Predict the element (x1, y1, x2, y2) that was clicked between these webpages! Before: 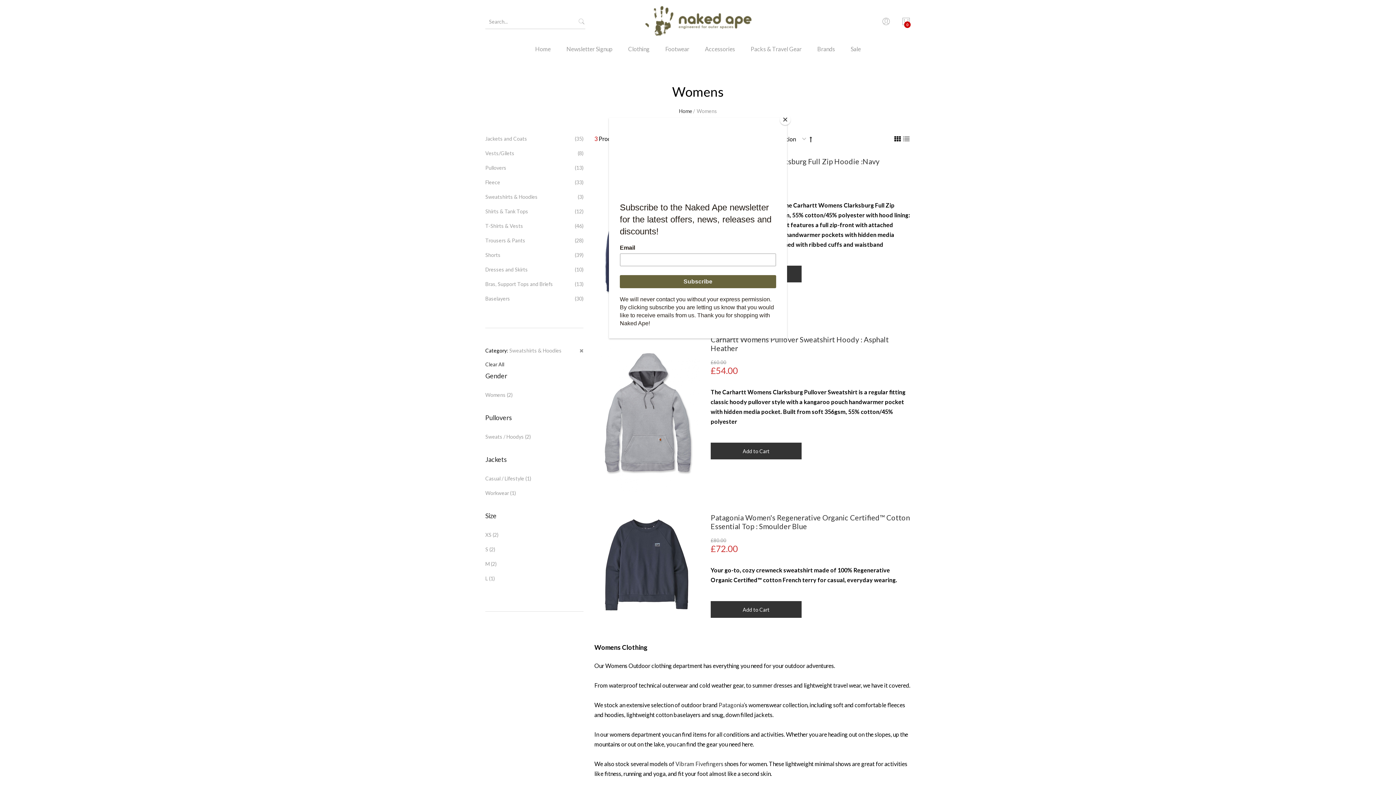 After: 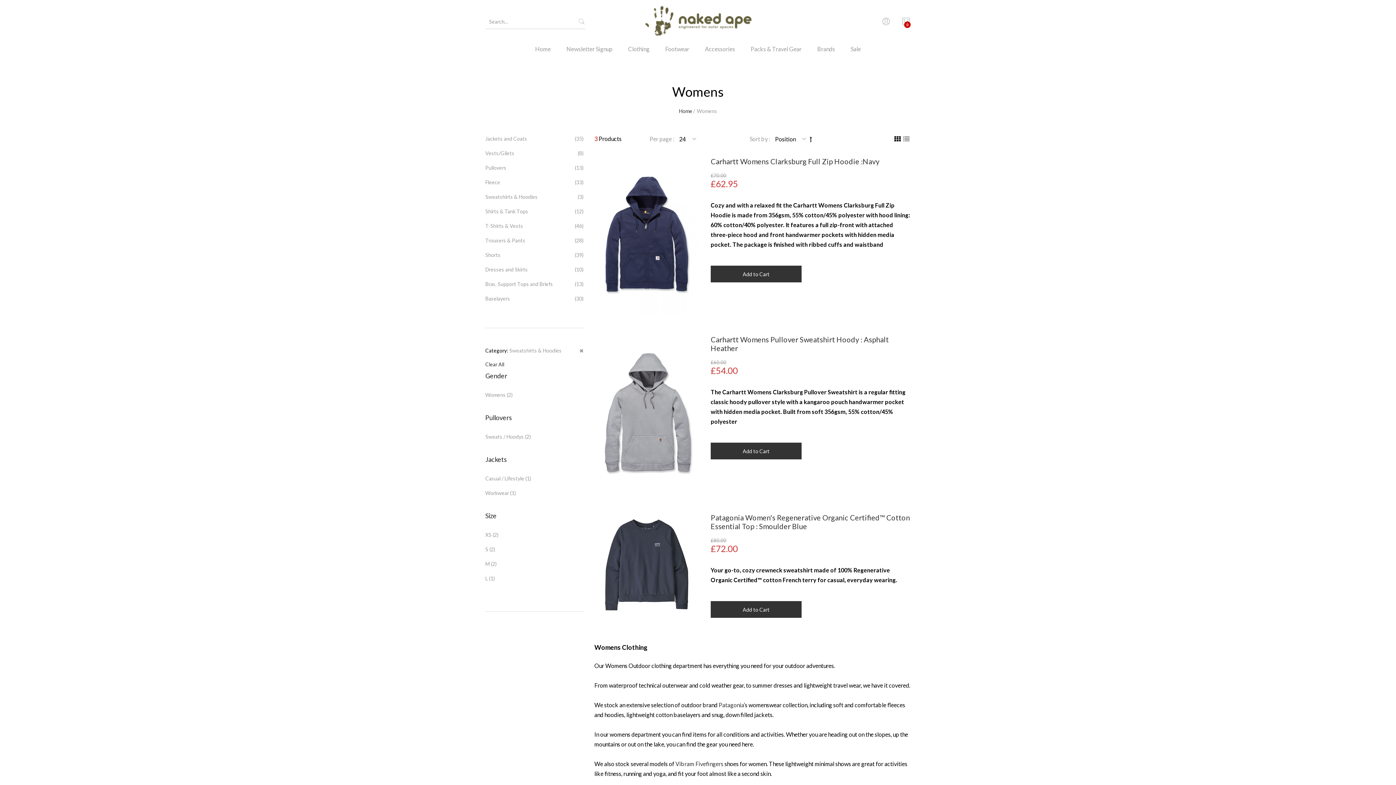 Action: label: Close bbox: (780, 114, 790, 125)